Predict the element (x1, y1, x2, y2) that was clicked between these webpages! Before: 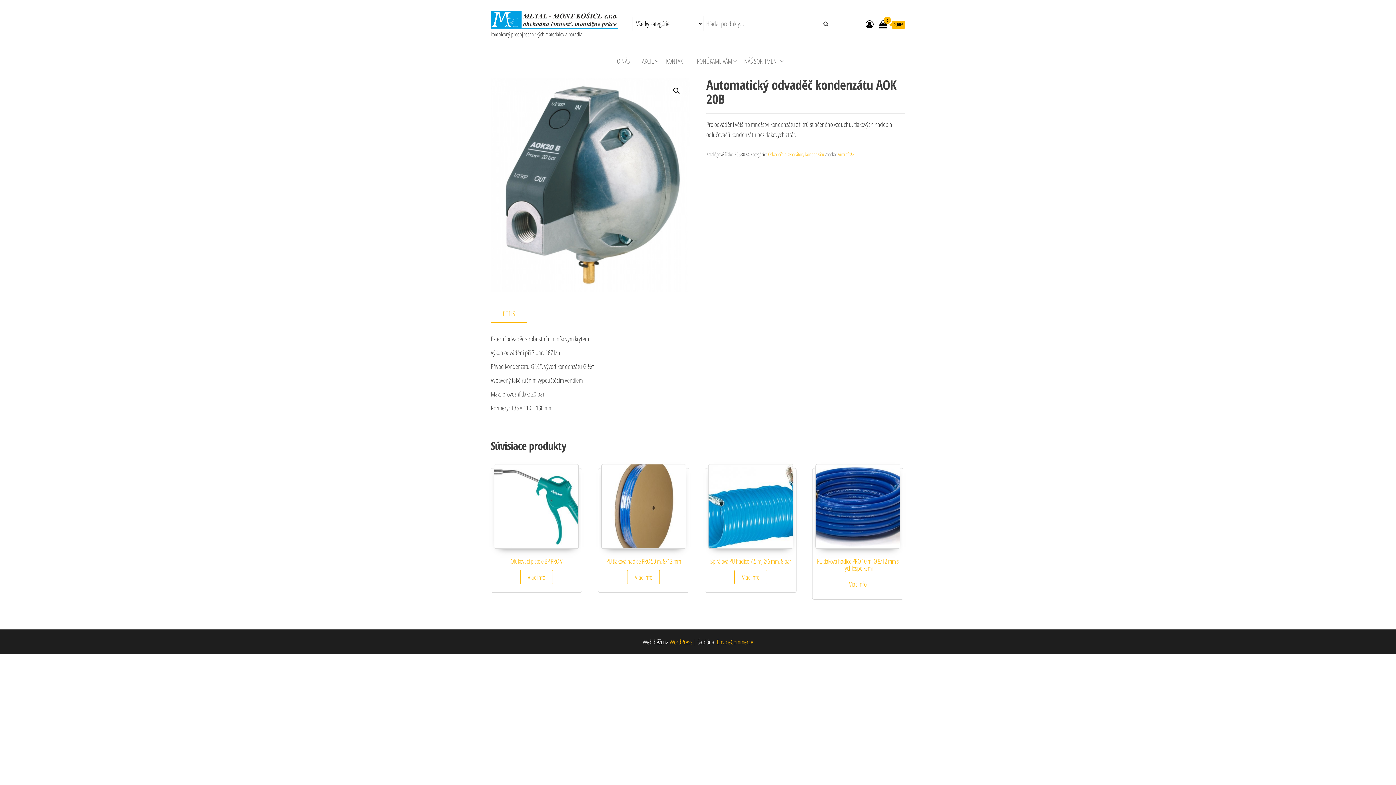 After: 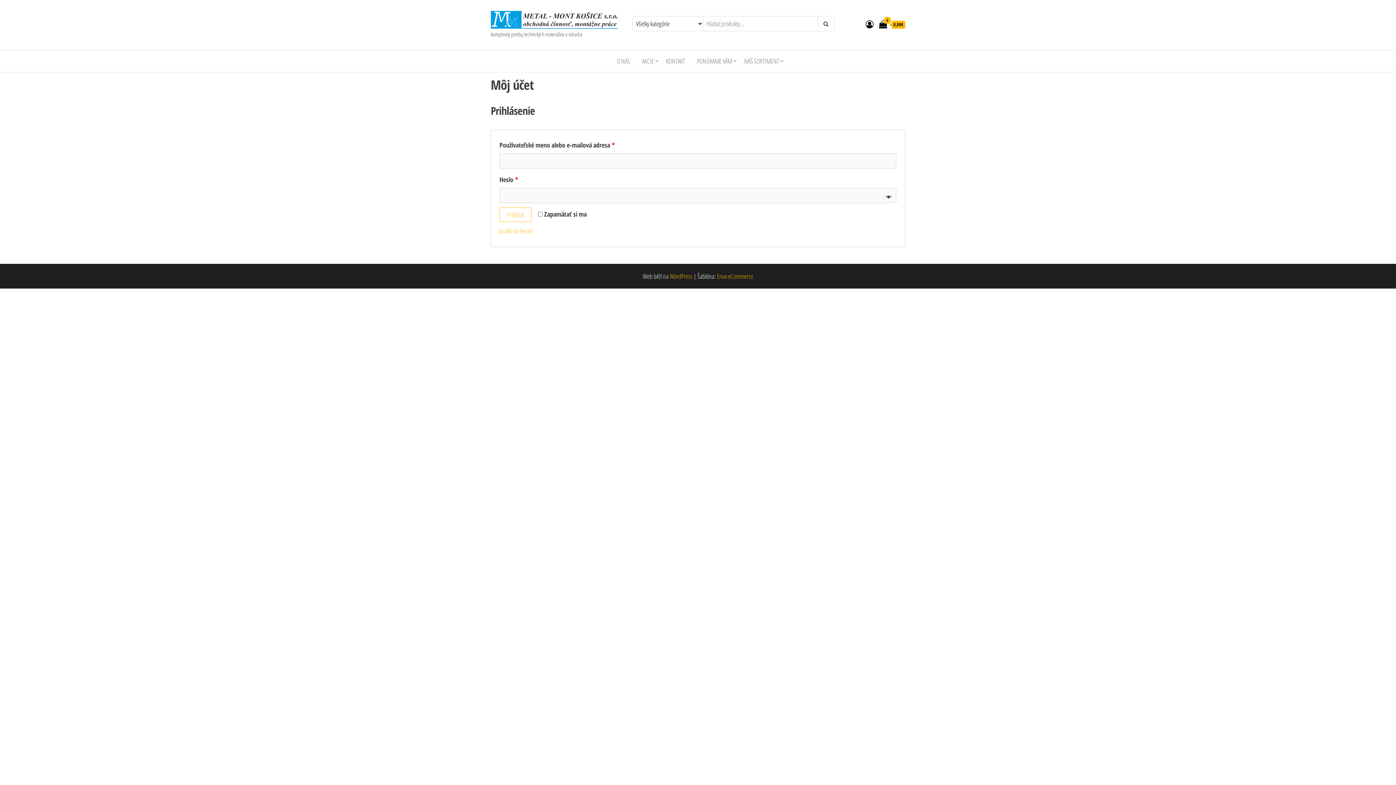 Action: bbox: (865, 18, 873, 29)